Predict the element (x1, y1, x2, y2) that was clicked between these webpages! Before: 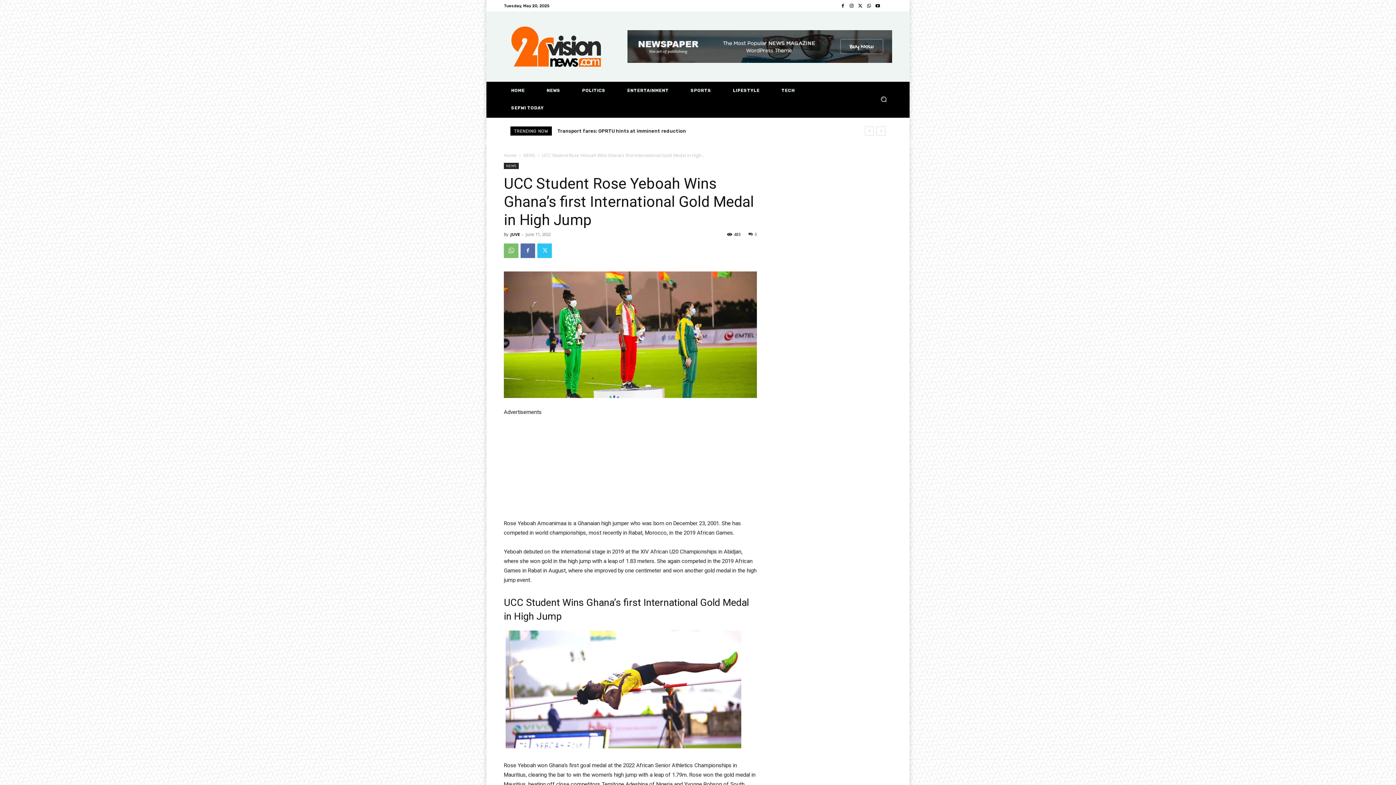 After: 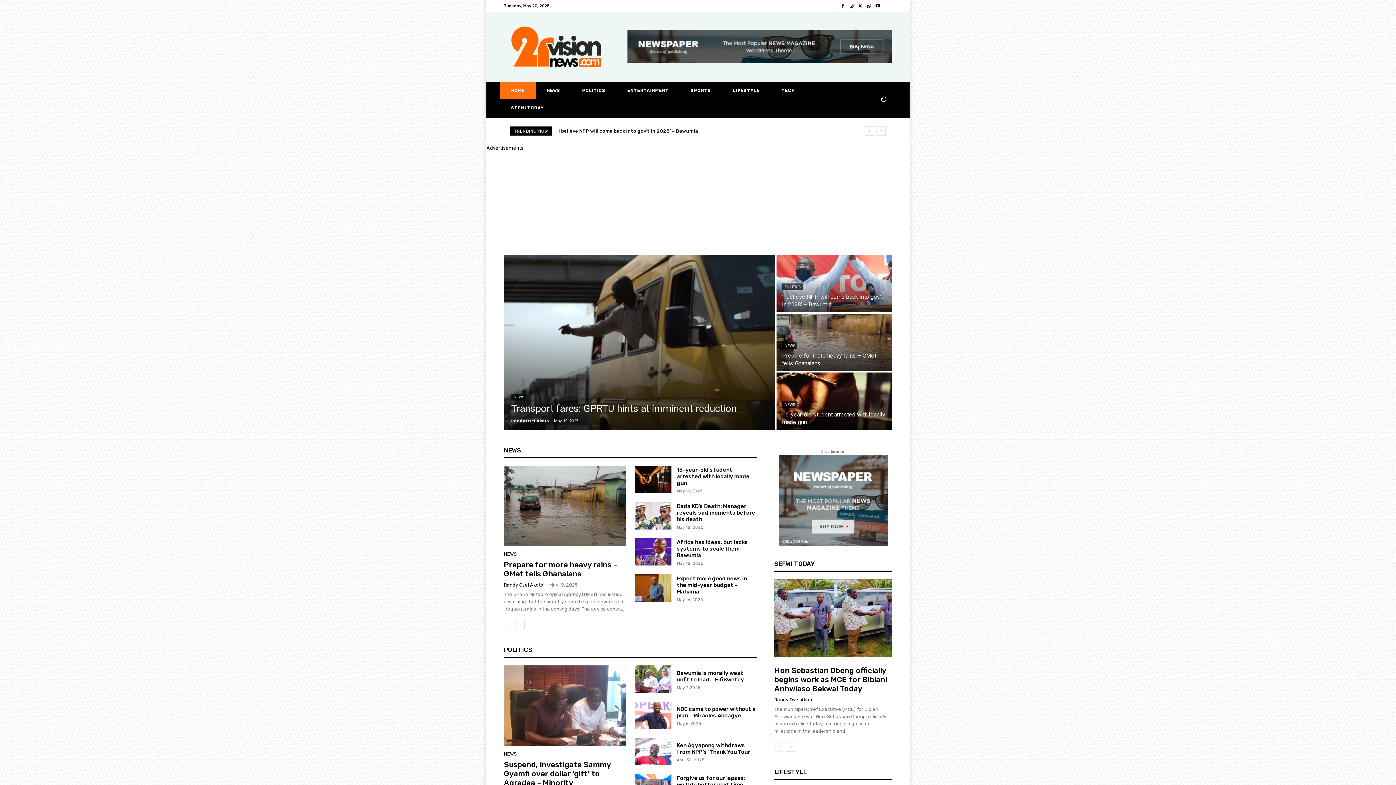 Action: bbox: (504, 18, 608, 74)